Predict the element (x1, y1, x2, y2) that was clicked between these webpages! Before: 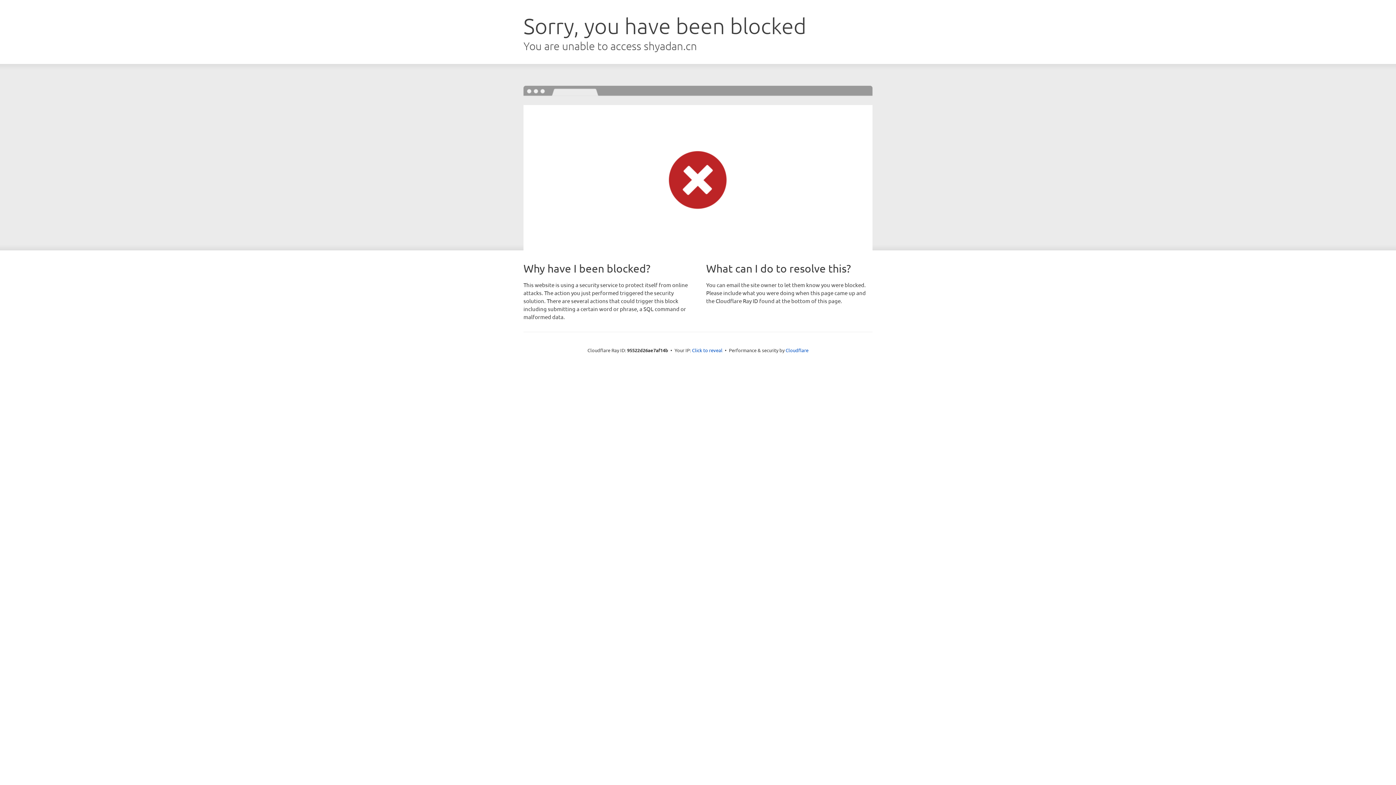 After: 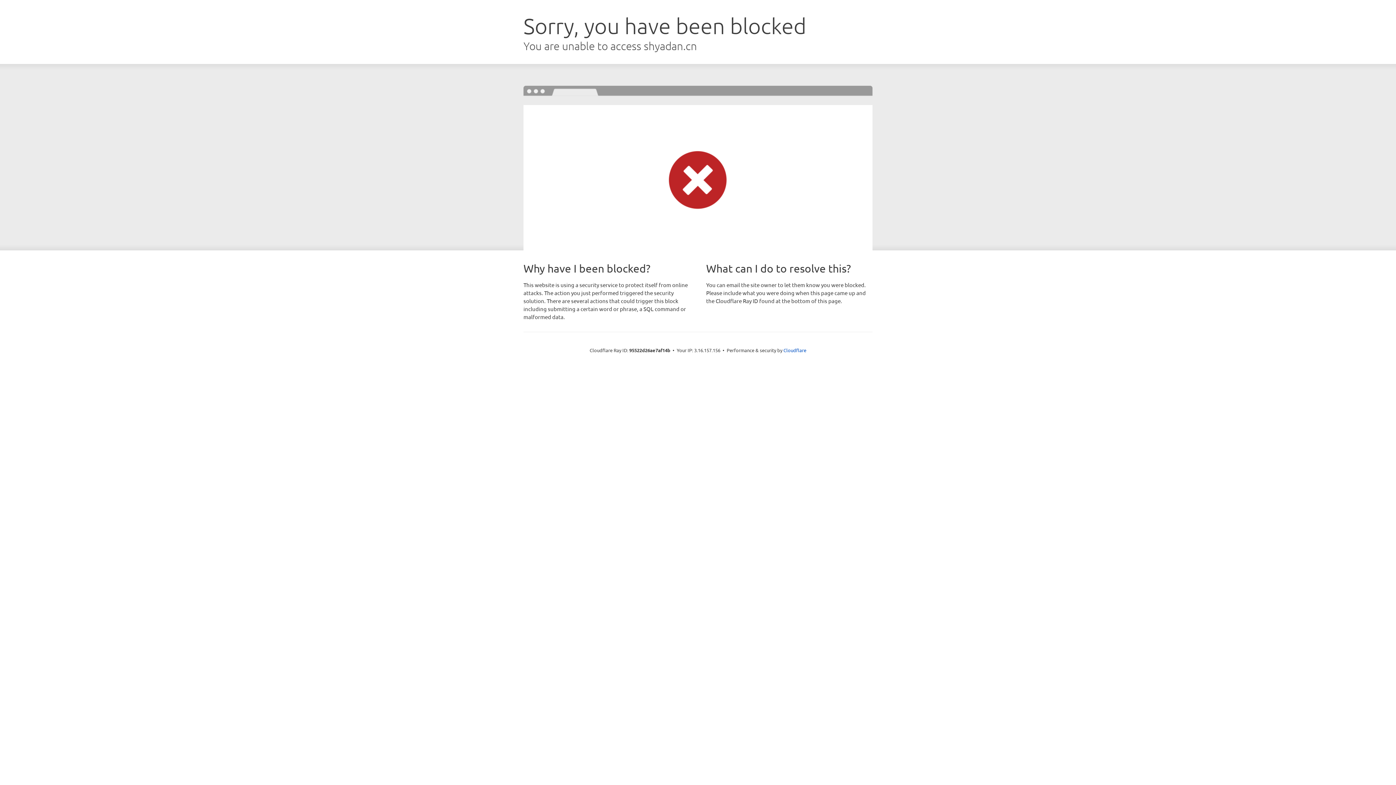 Action: label: Click to reveal bbox: (692, 346, 722, 353)